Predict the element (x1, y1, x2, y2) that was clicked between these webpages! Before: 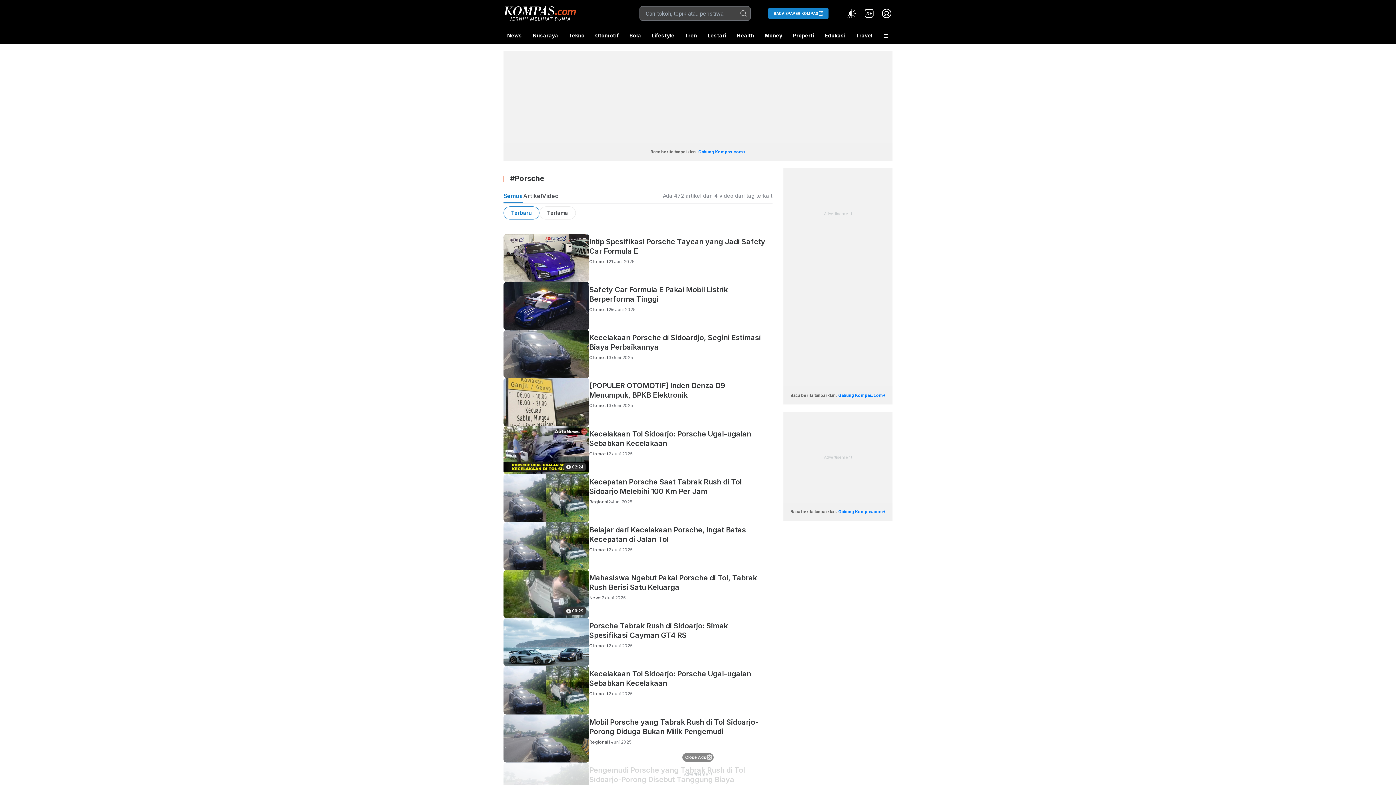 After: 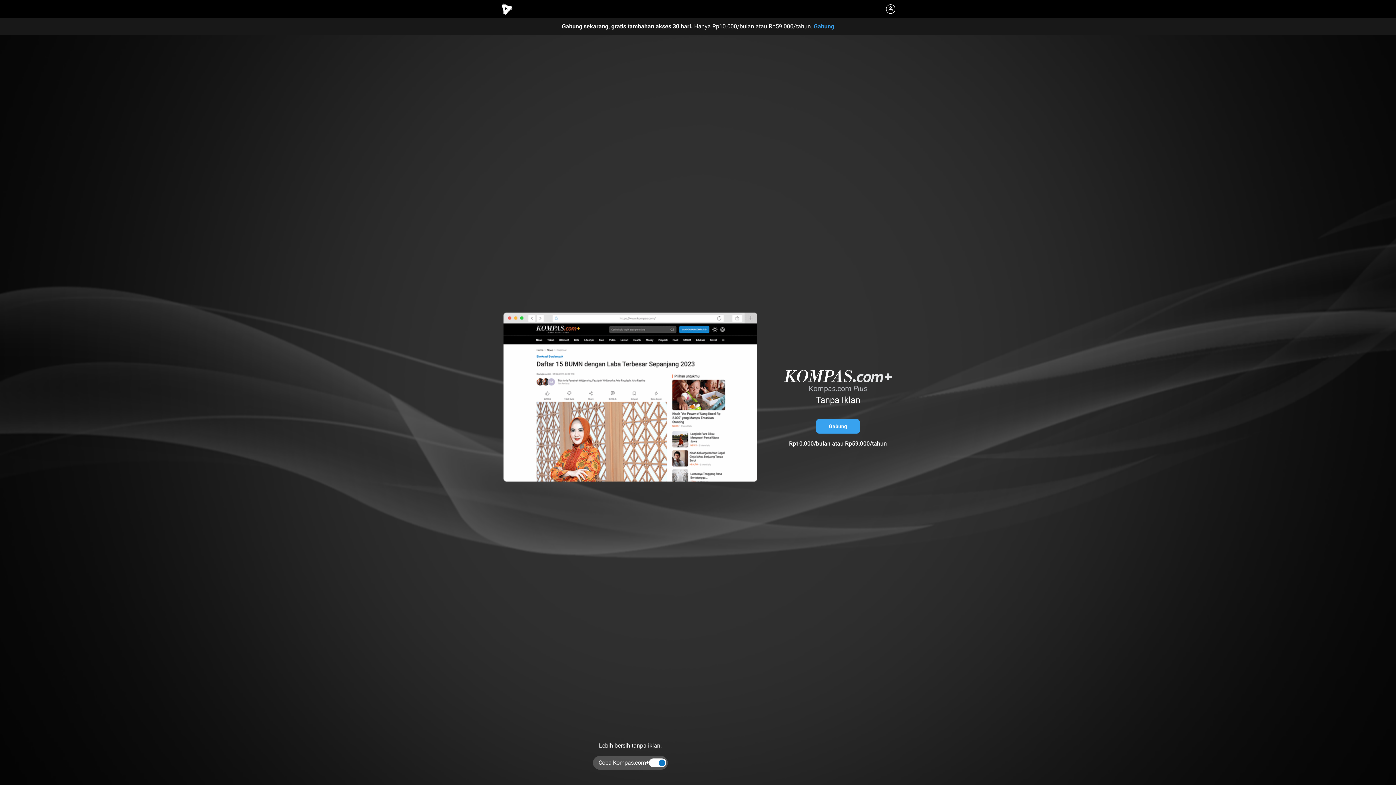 Action: bbox: (698, 149, 745, 154) label: Gabung Kompas.com+